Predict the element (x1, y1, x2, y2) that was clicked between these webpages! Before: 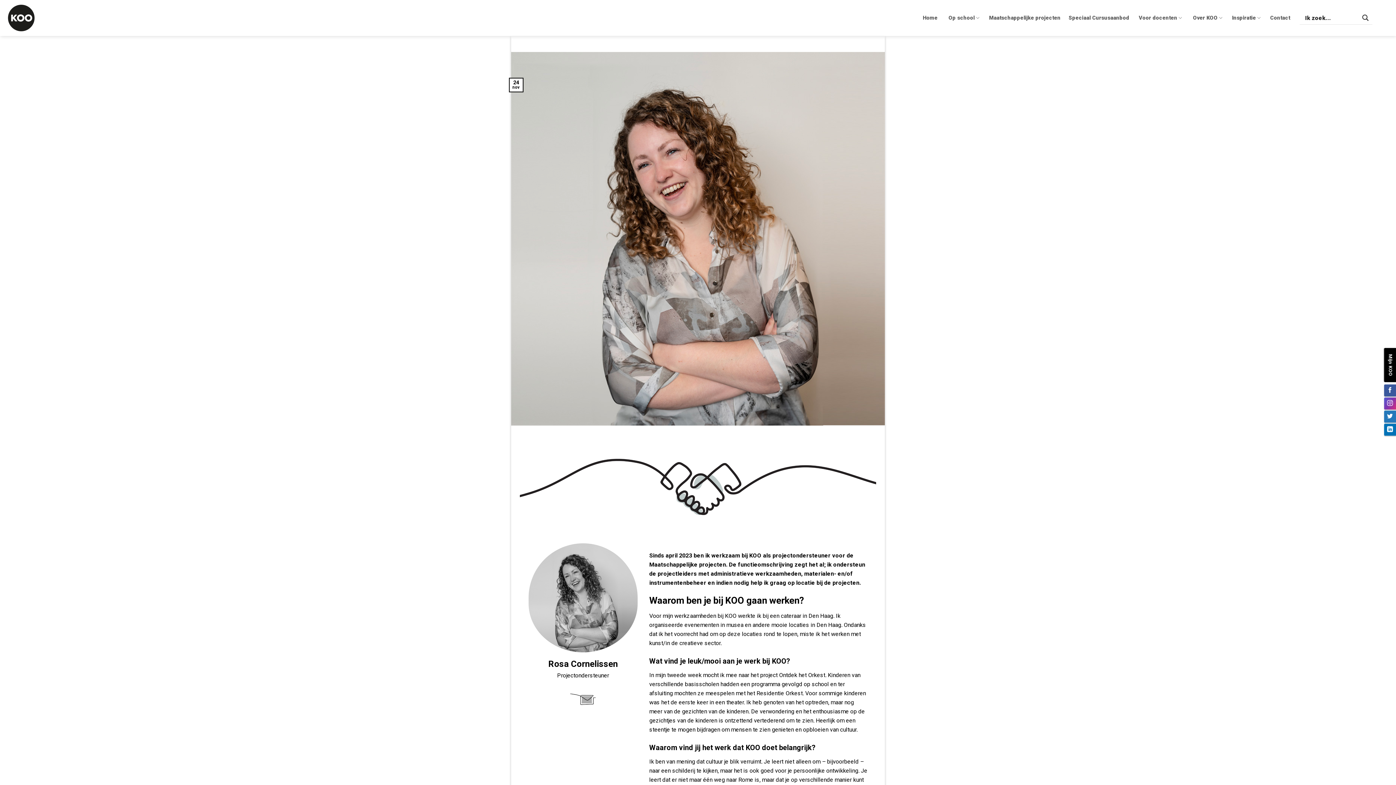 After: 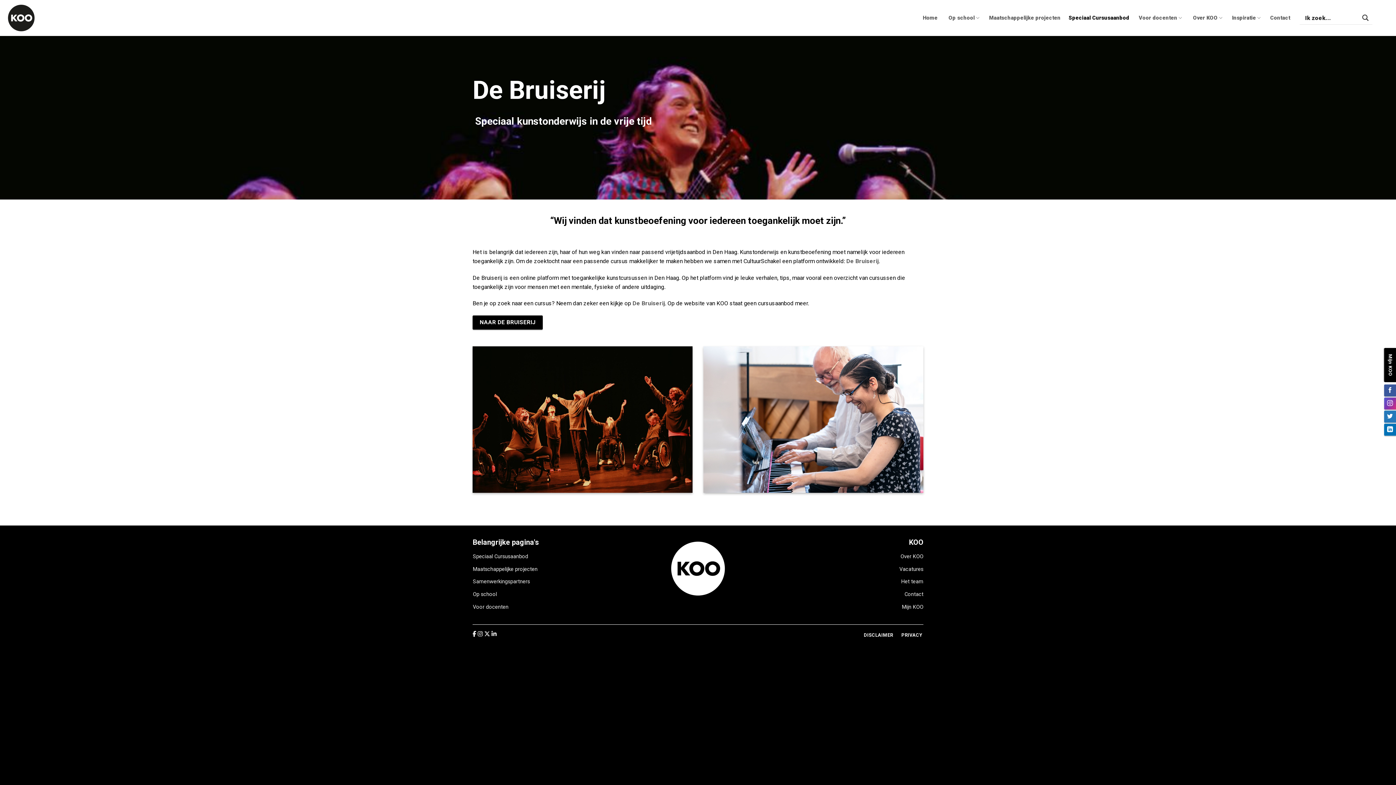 Action: bbox: (1068, 11, 1129, 24) label: Speciaal Cursusaanbod